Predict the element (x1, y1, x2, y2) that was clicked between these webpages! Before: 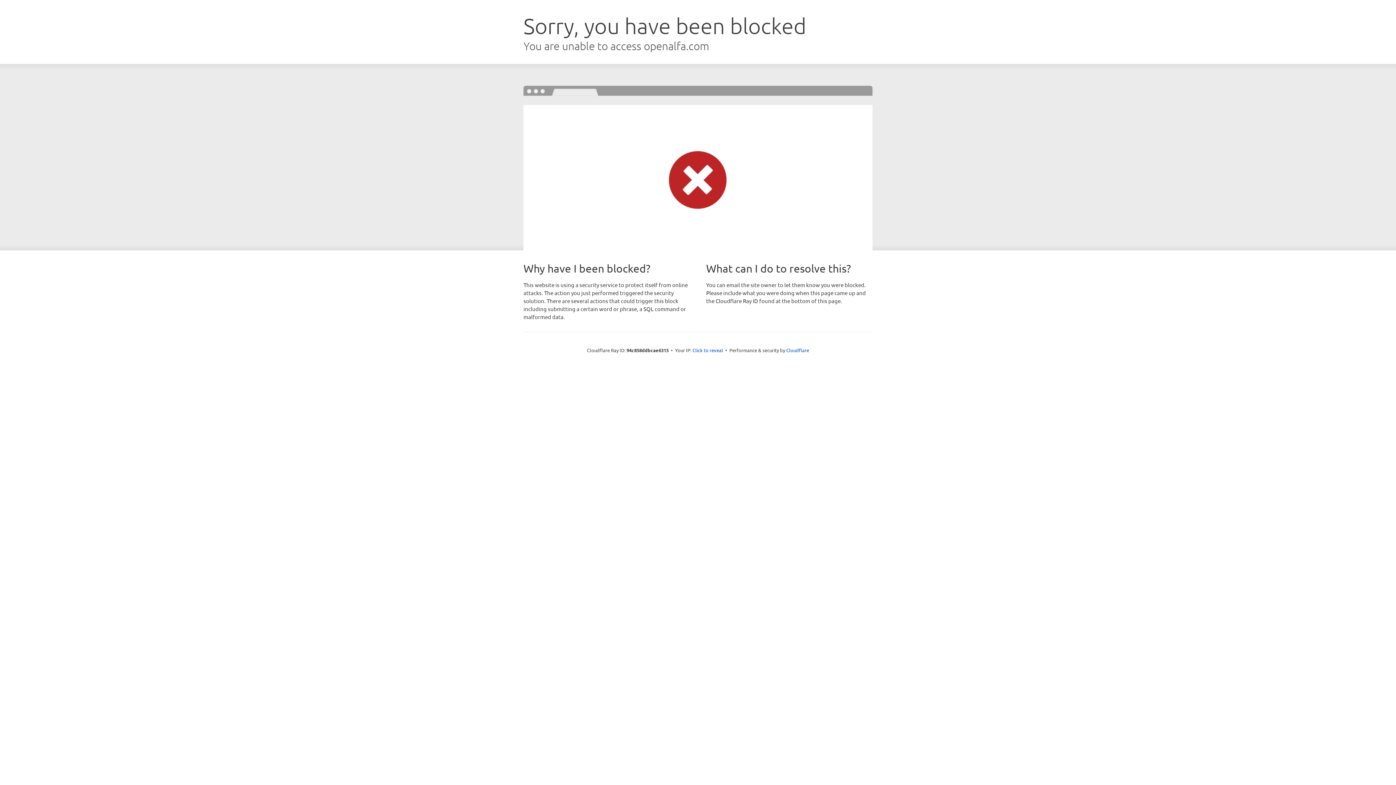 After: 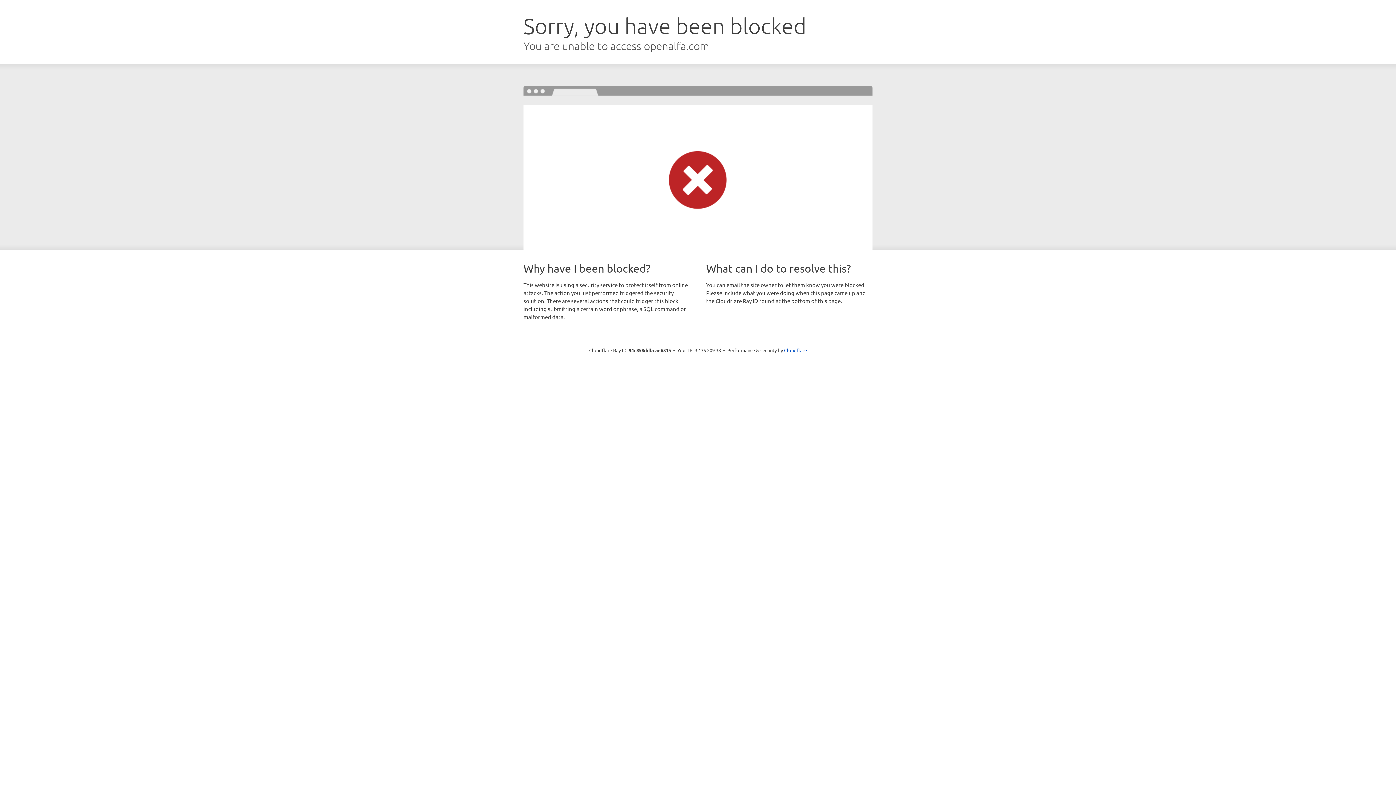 Action: label: Click to reveal bbox: (692, 346, 723, 353)